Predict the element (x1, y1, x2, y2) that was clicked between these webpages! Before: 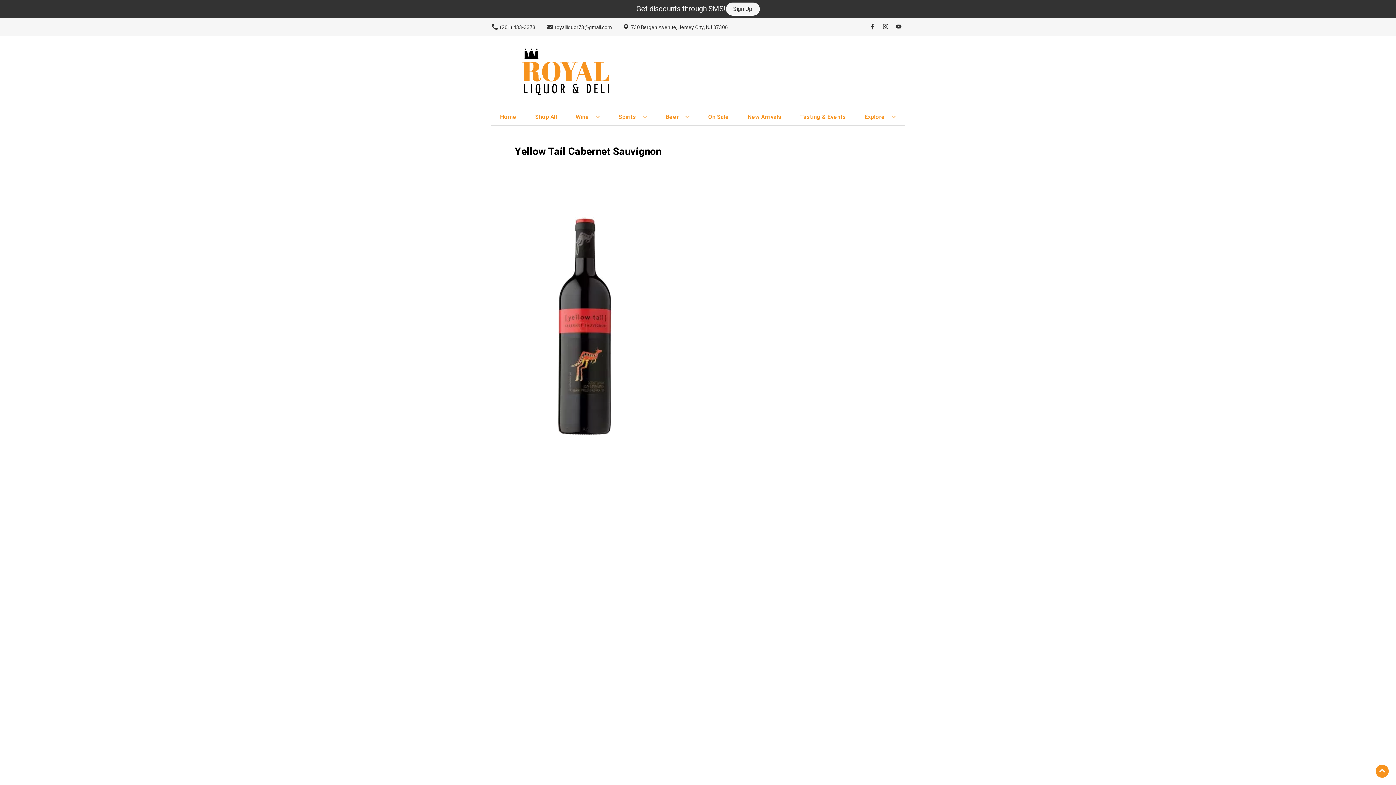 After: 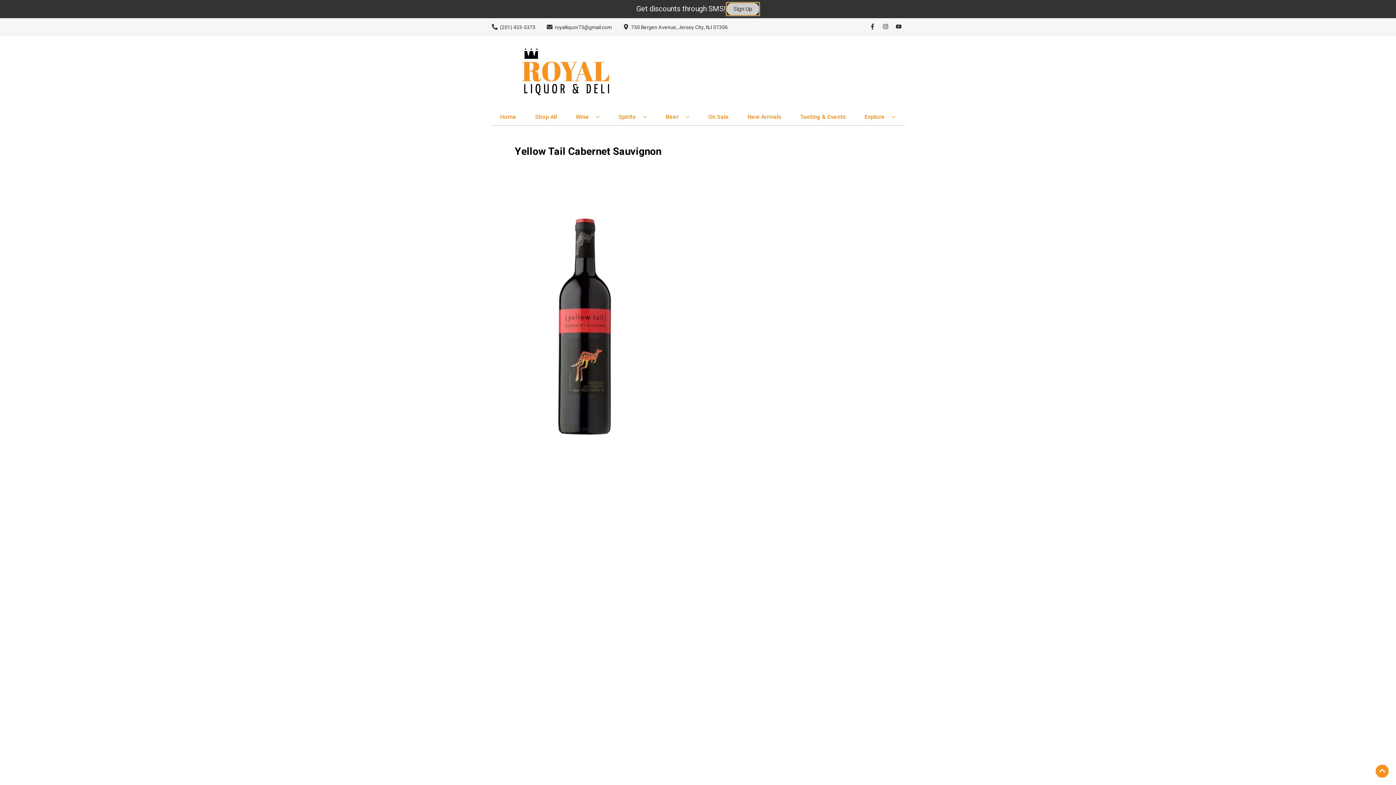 Action: bbox: (726, 2, 759, 15) label: Sign Up